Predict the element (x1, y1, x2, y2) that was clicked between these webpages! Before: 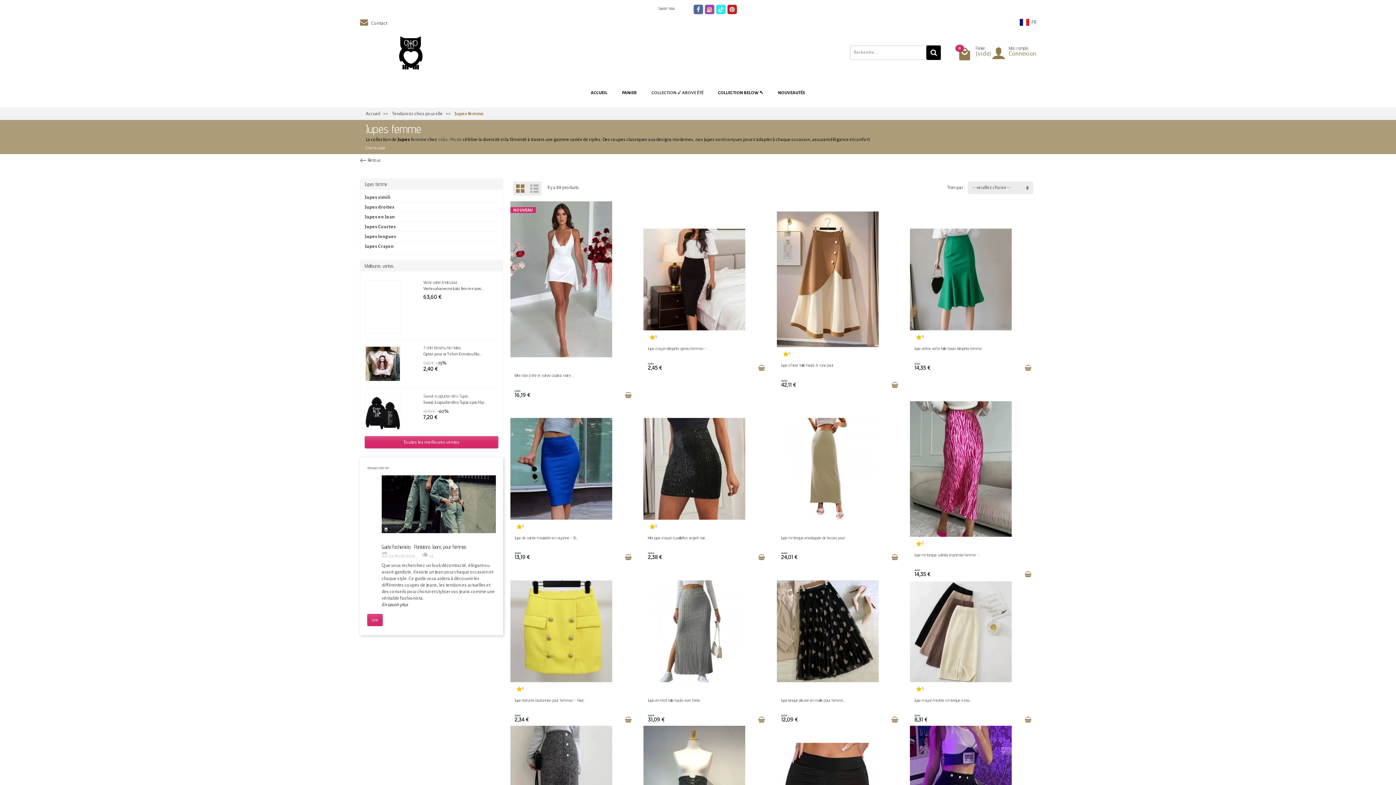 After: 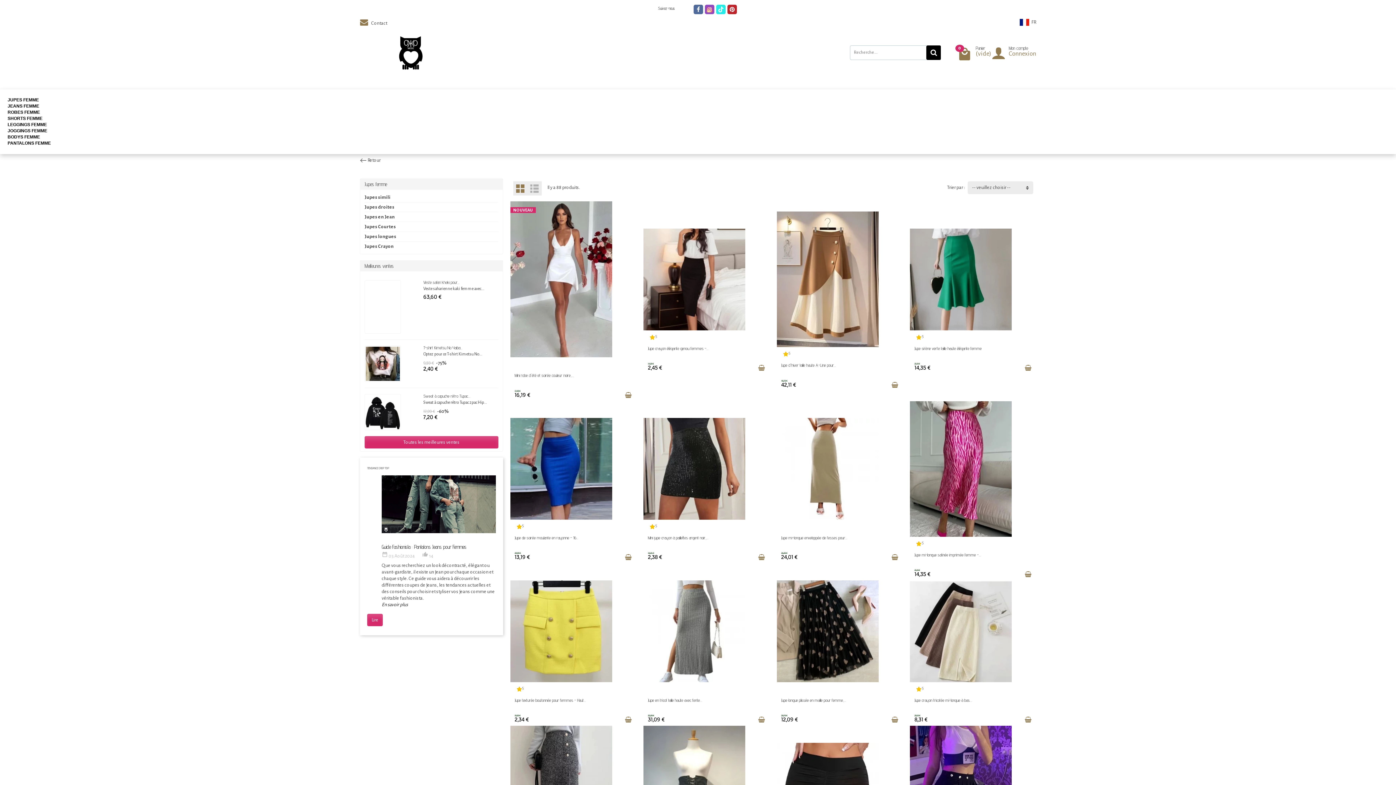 Action: bbox: (710, 85, 770, 96) label: COLLECTION BELOW ➷